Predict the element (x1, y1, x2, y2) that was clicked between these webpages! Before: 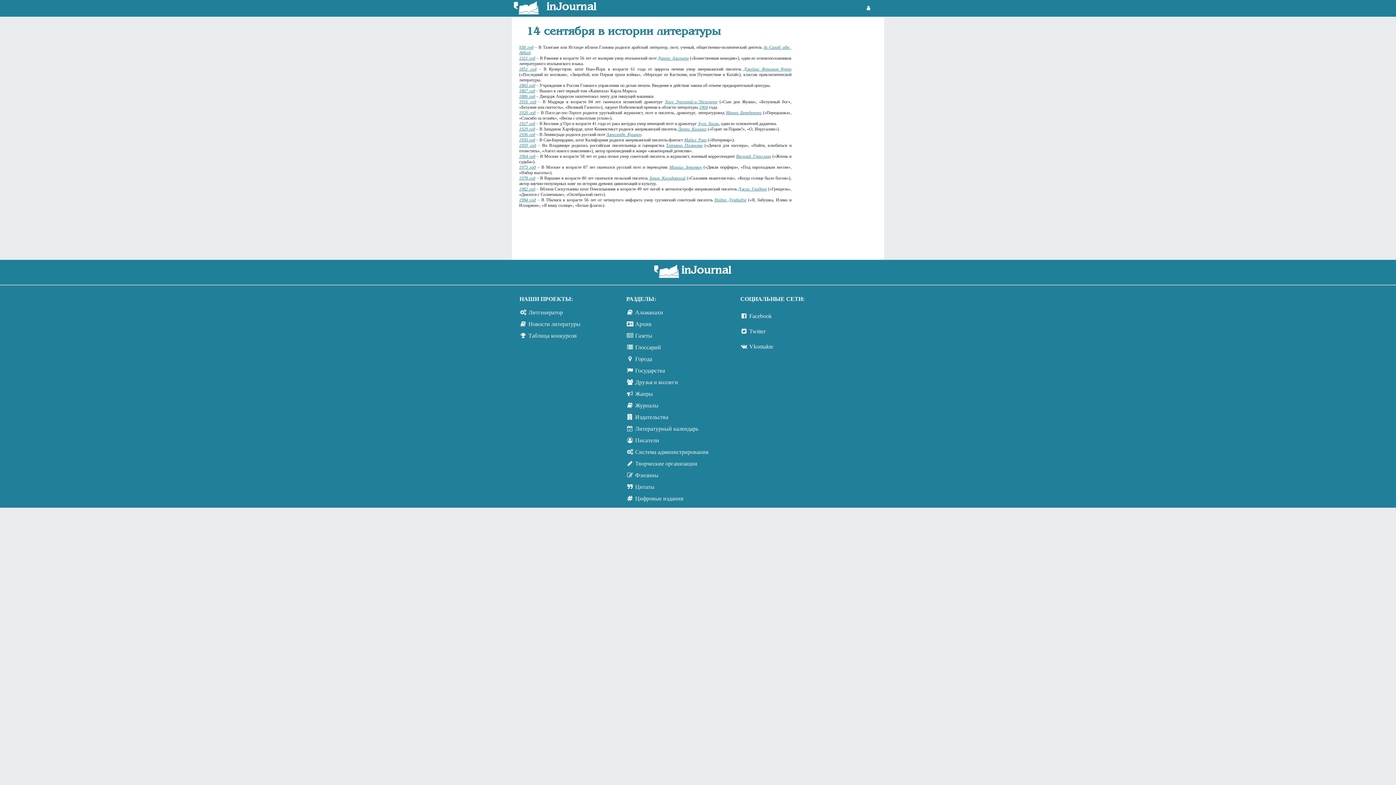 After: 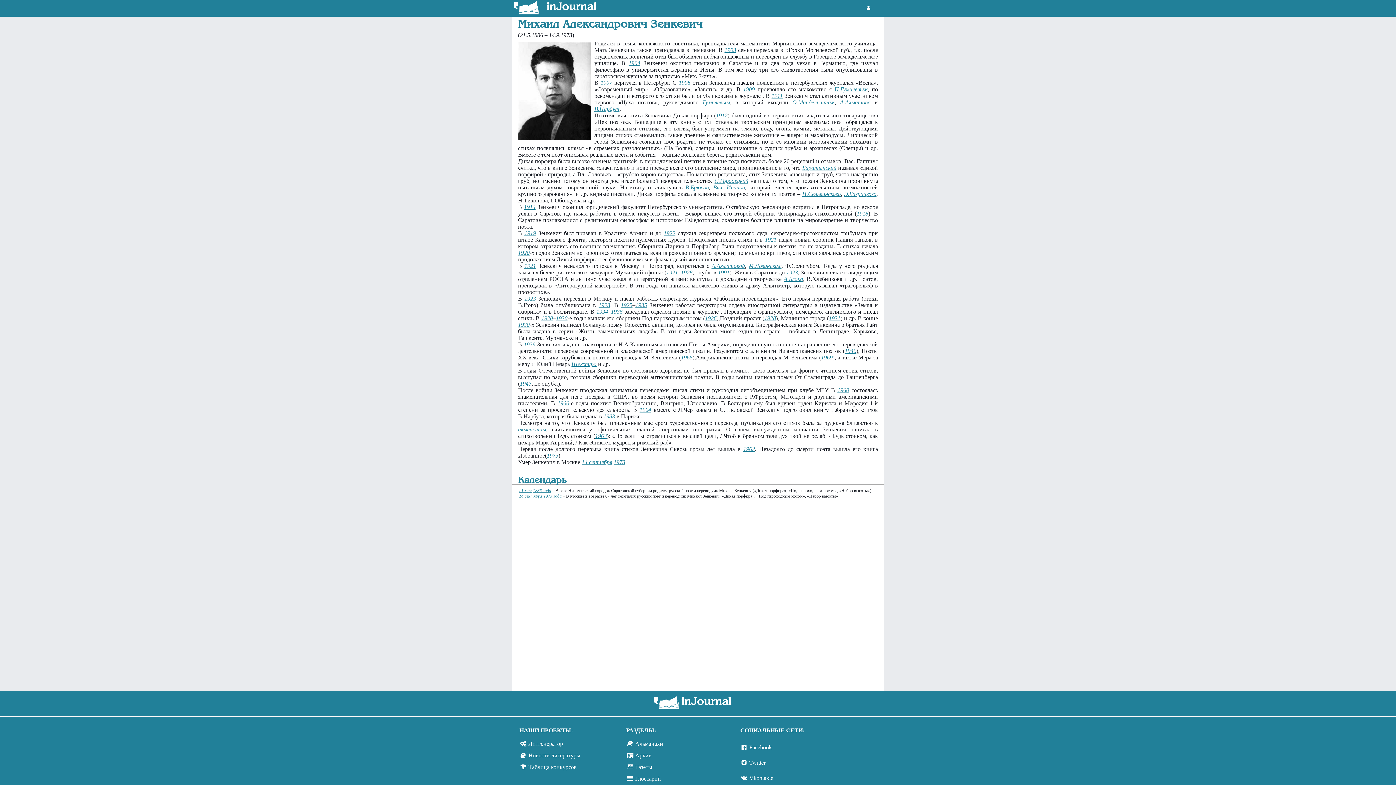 Action: bbox: (669, 164, 701, 169) label: Михаил Зенкевич